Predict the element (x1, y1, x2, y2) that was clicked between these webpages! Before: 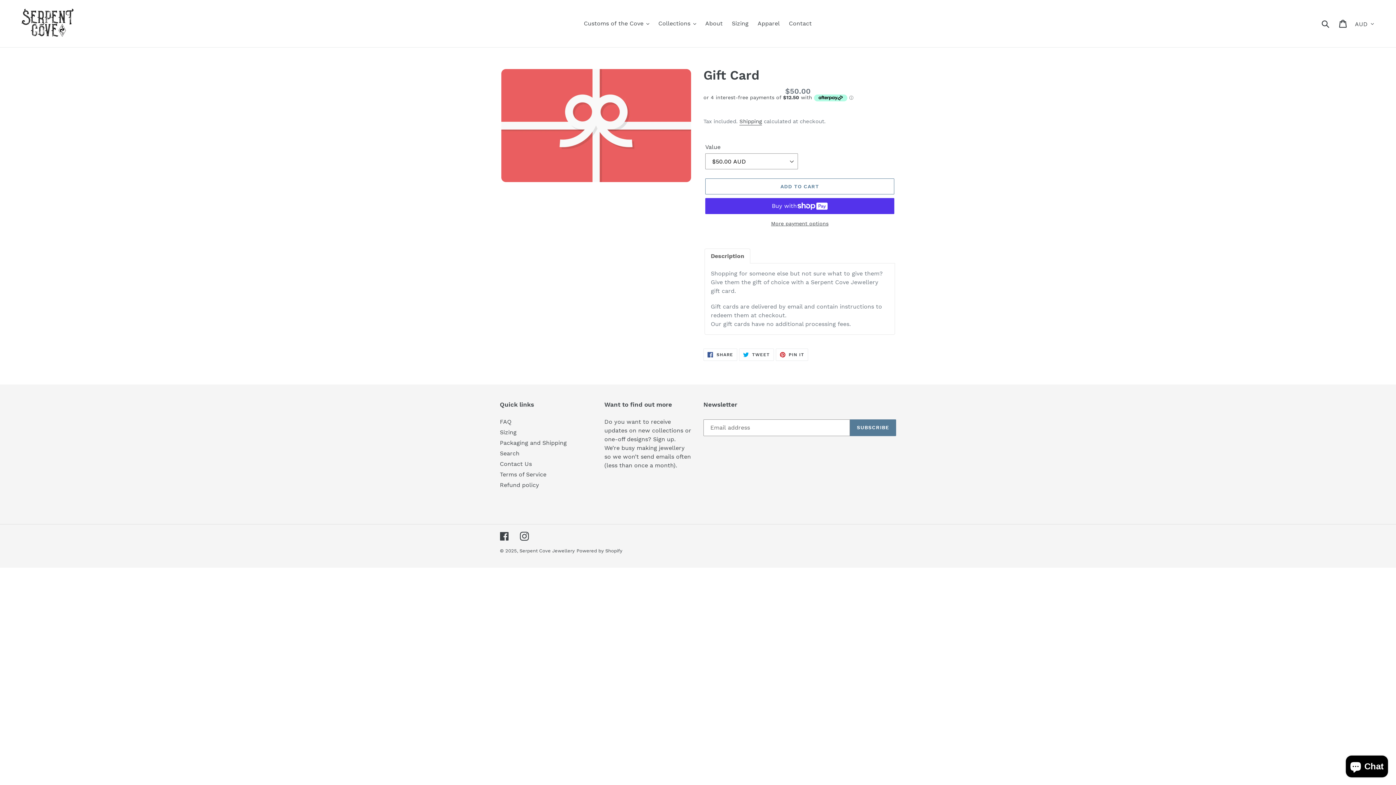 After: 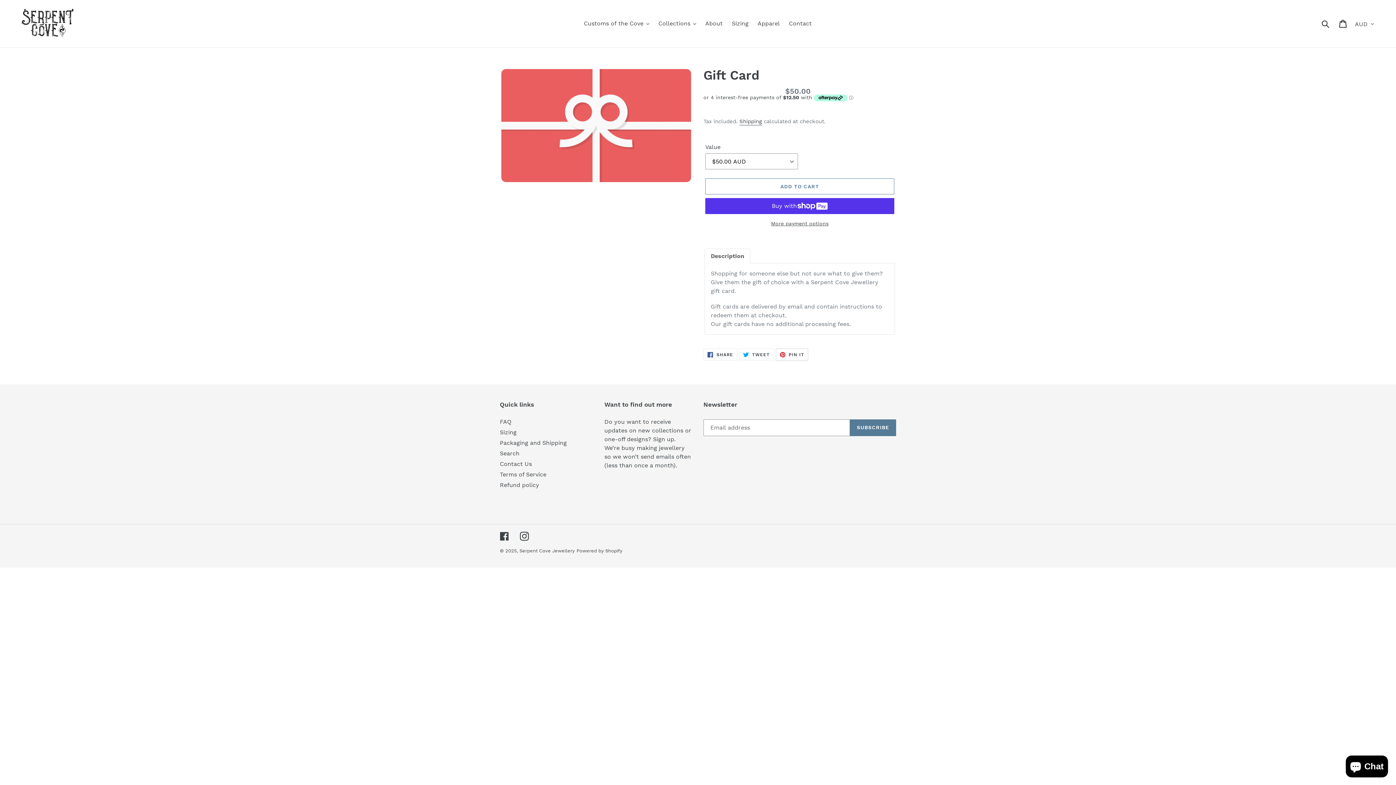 Action: label:  PIN IT
PIN ON PINTEREST bbox: (775, 348, 808, 361)